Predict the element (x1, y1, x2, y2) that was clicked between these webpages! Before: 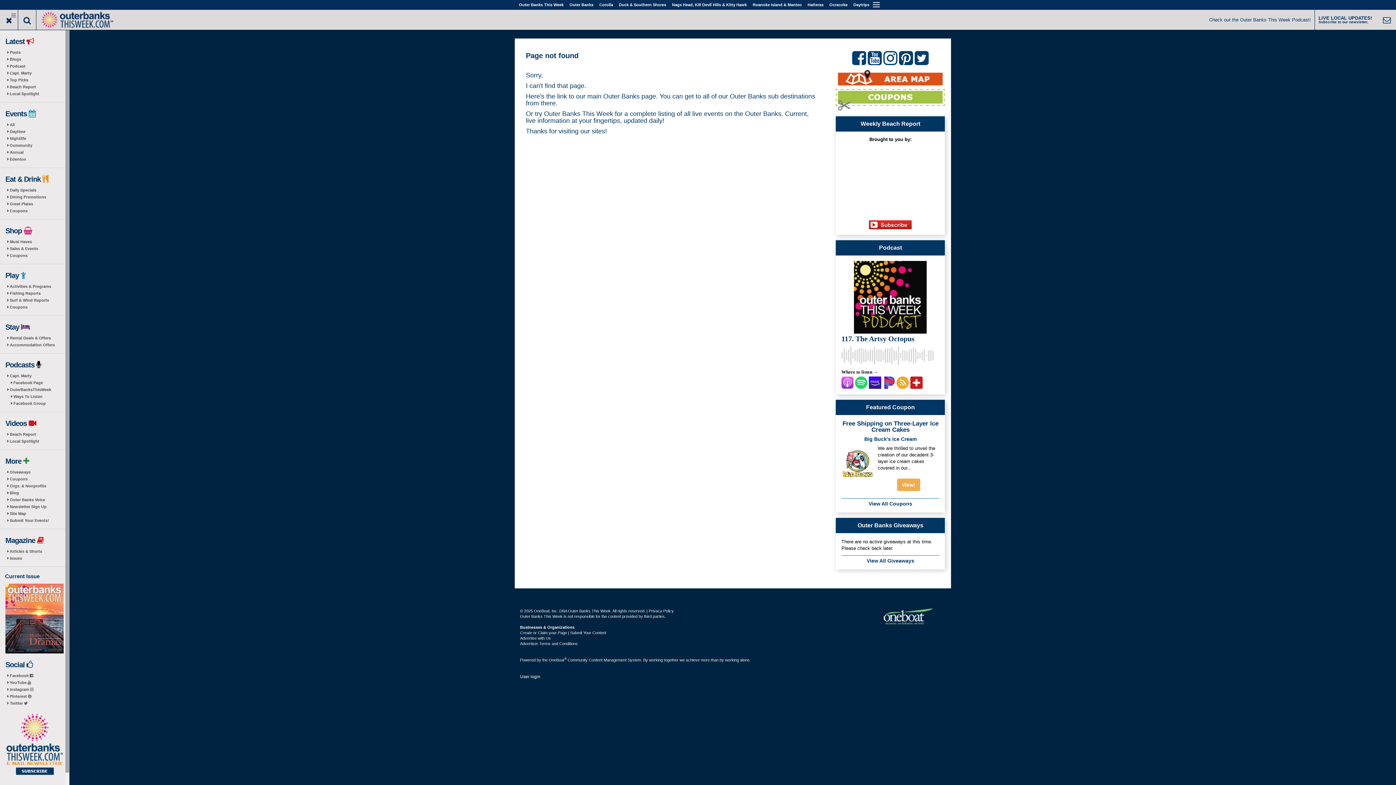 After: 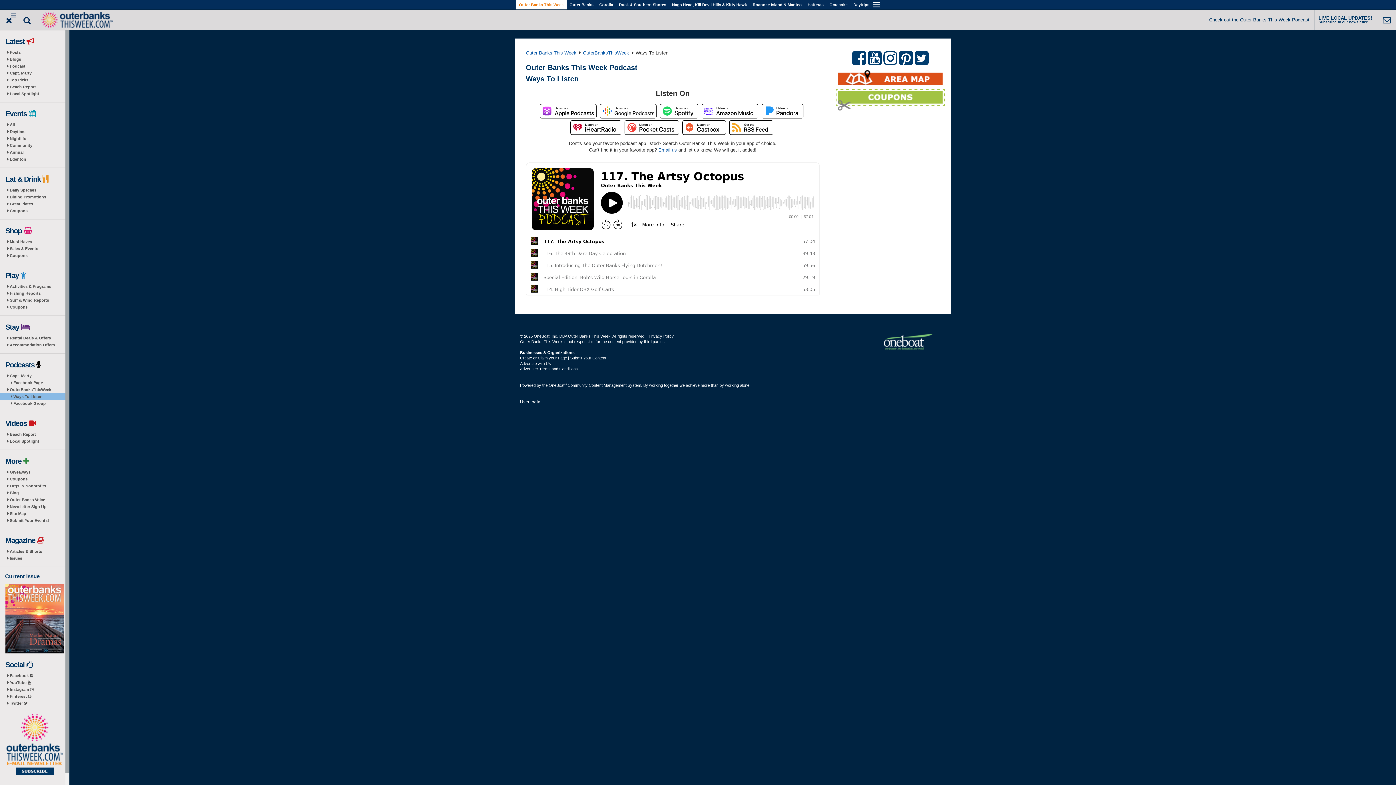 Action: bbox: (841, 369, 878, 374) label: Where to listen →